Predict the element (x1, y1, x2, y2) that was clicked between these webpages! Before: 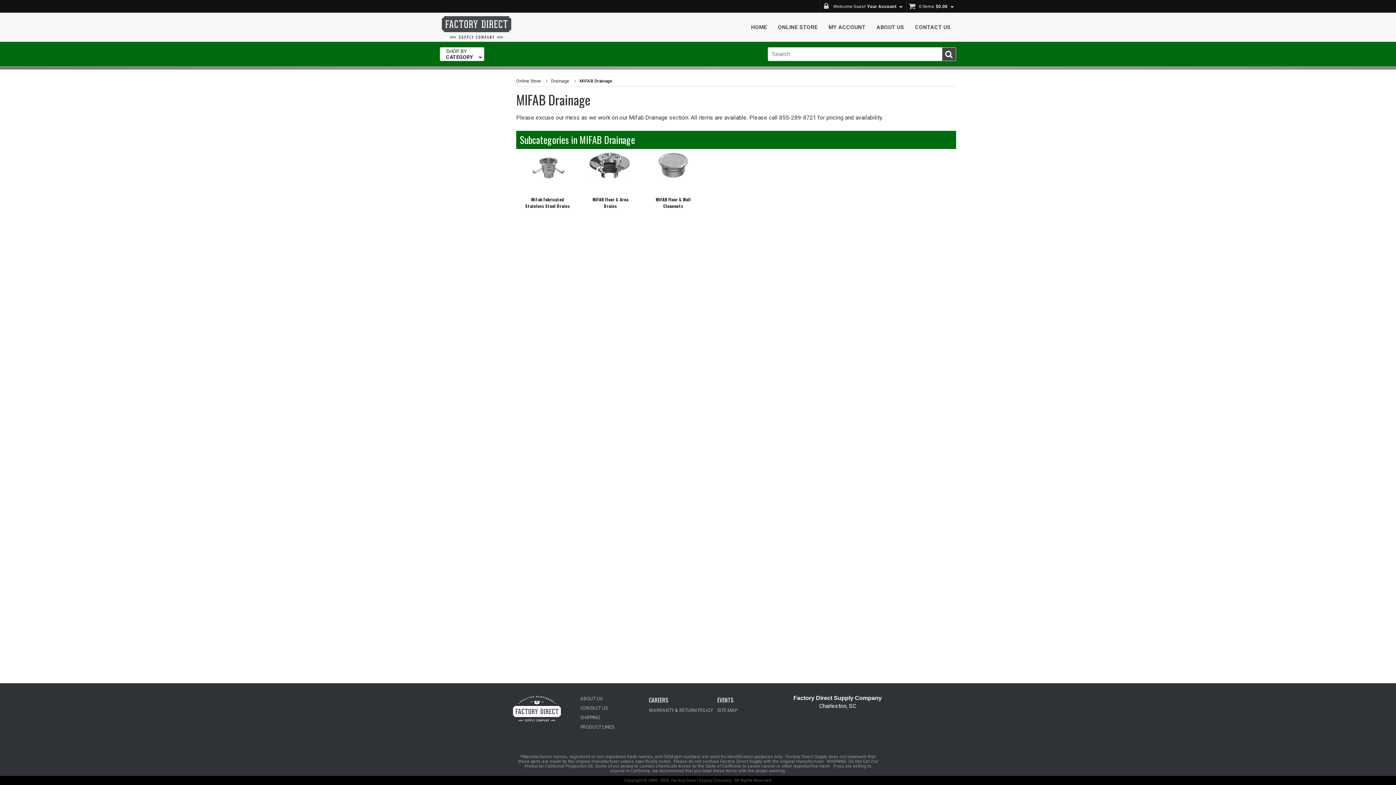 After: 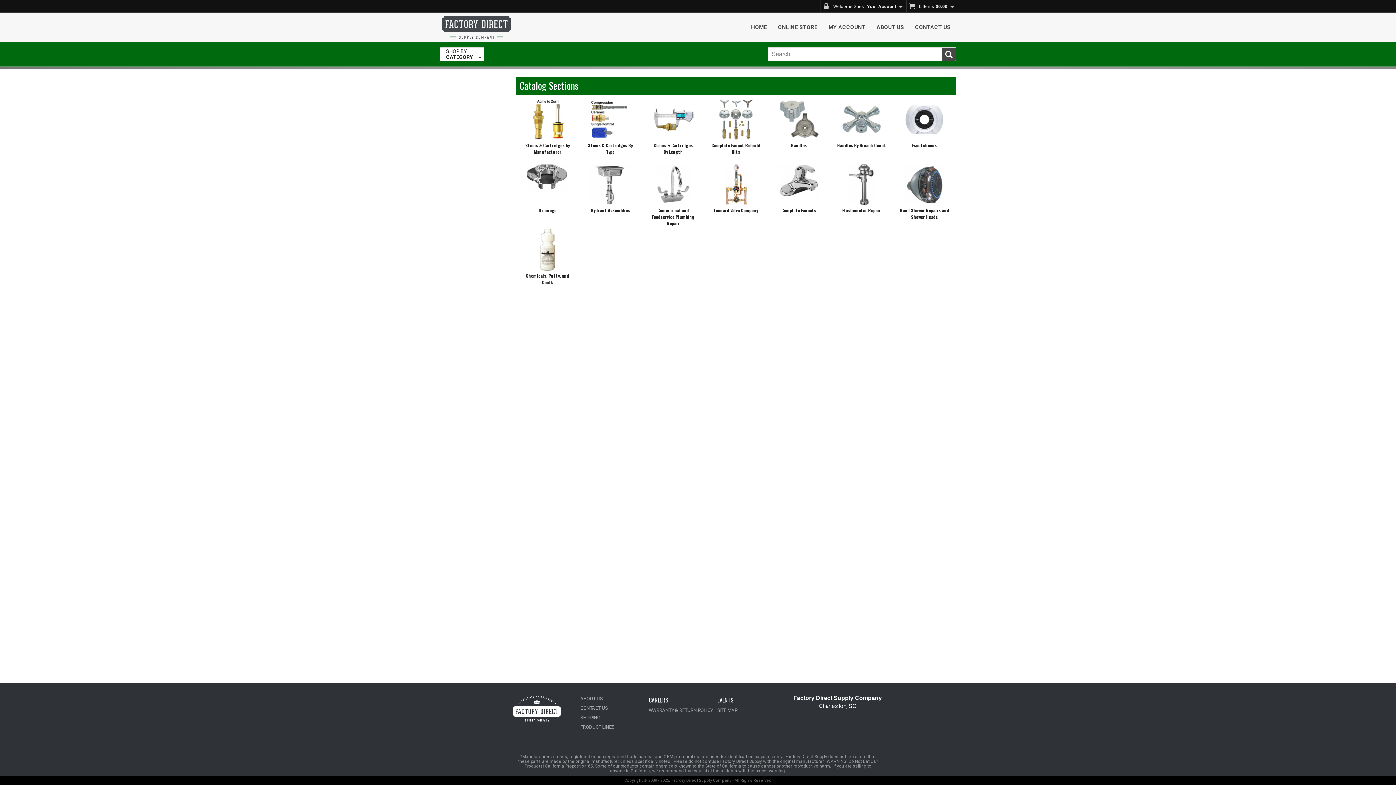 Action: label: PRODUCT LINES bbox: (580, 722, 647, 732)